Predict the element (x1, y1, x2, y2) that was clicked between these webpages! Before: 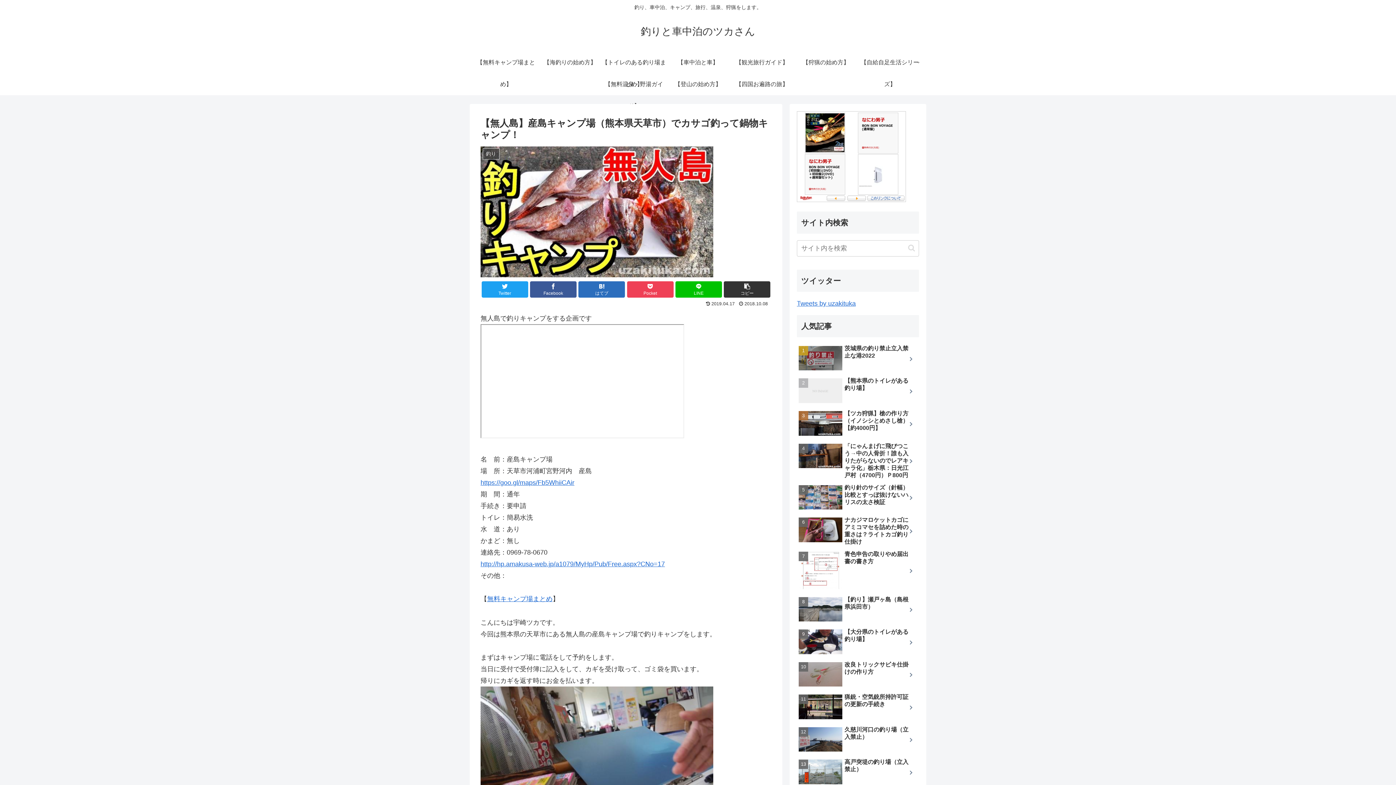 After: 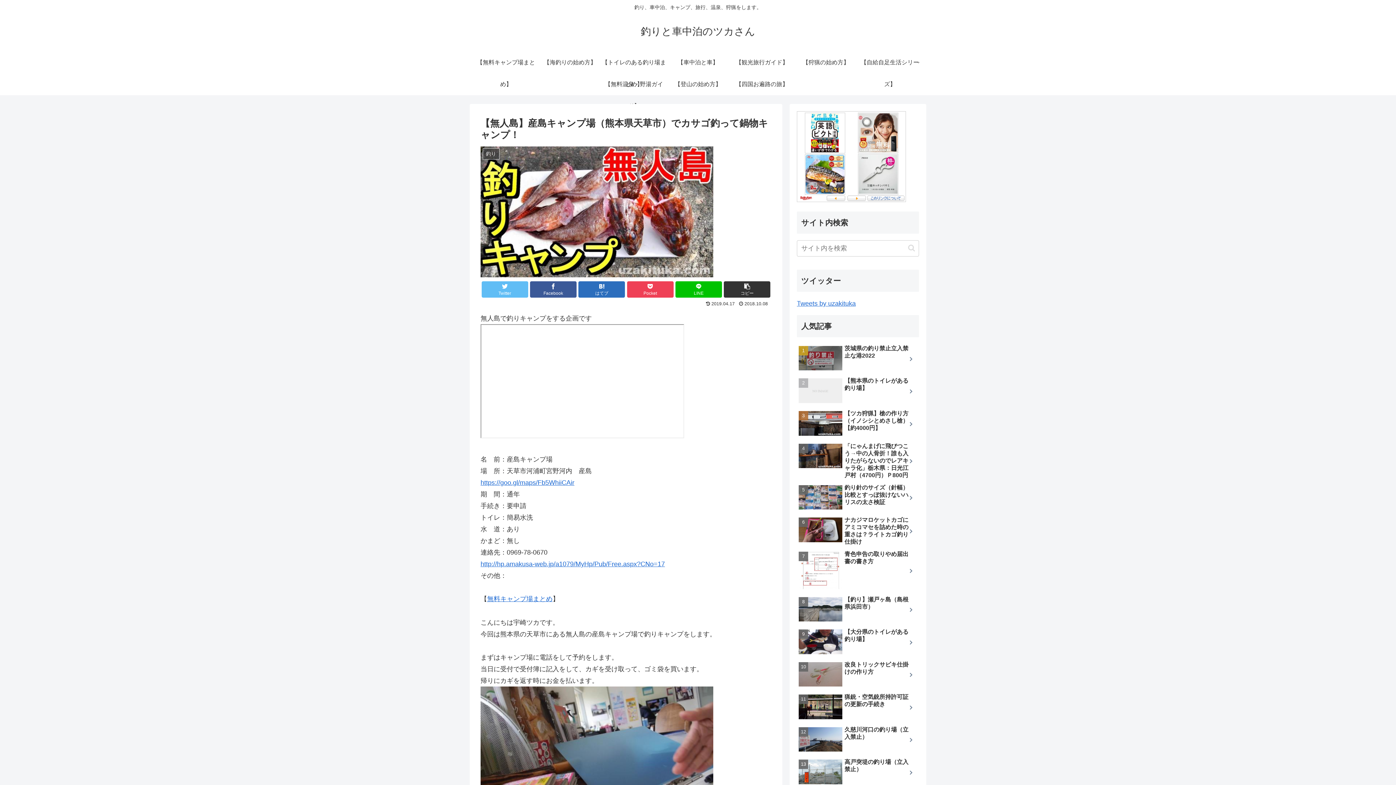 Action: bbox: (481, 281, 528, 297) label: Twitter